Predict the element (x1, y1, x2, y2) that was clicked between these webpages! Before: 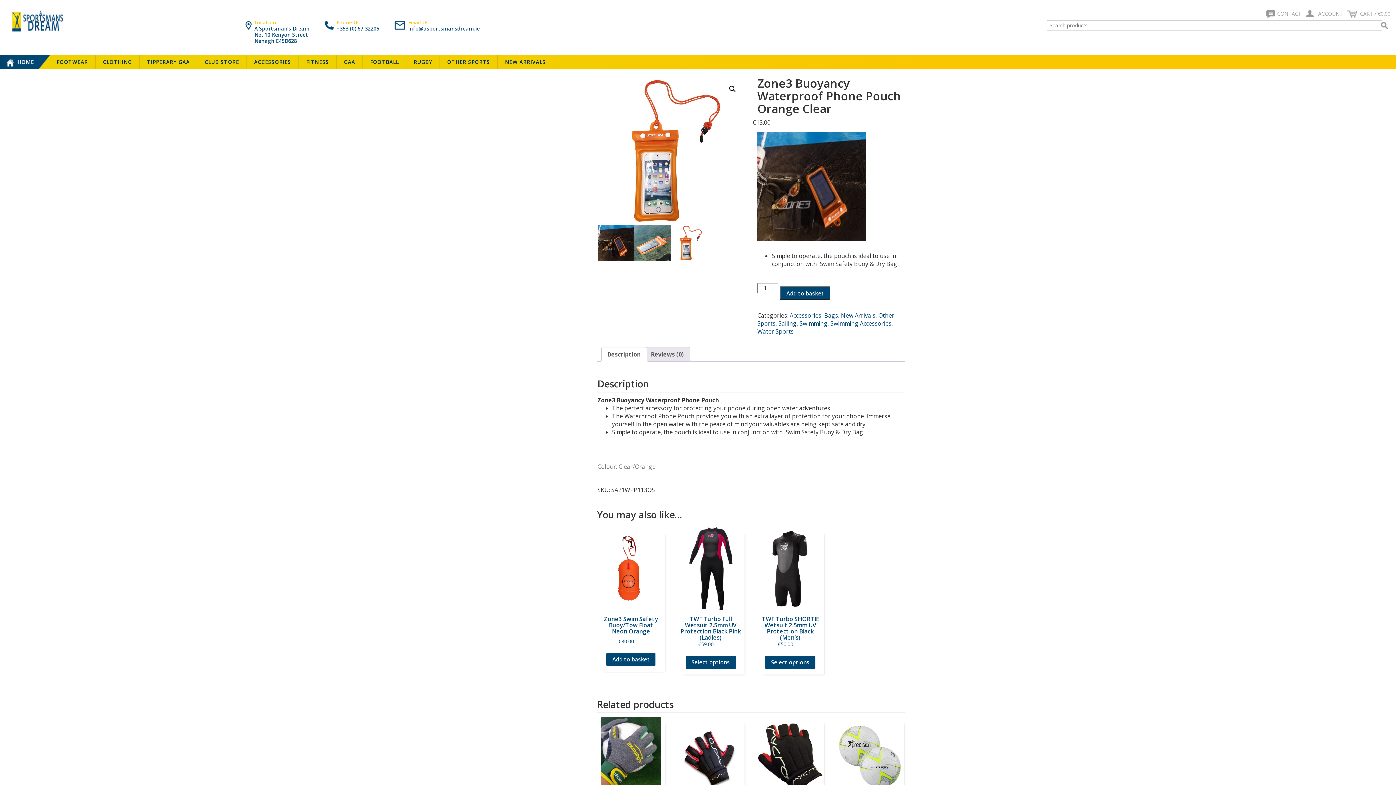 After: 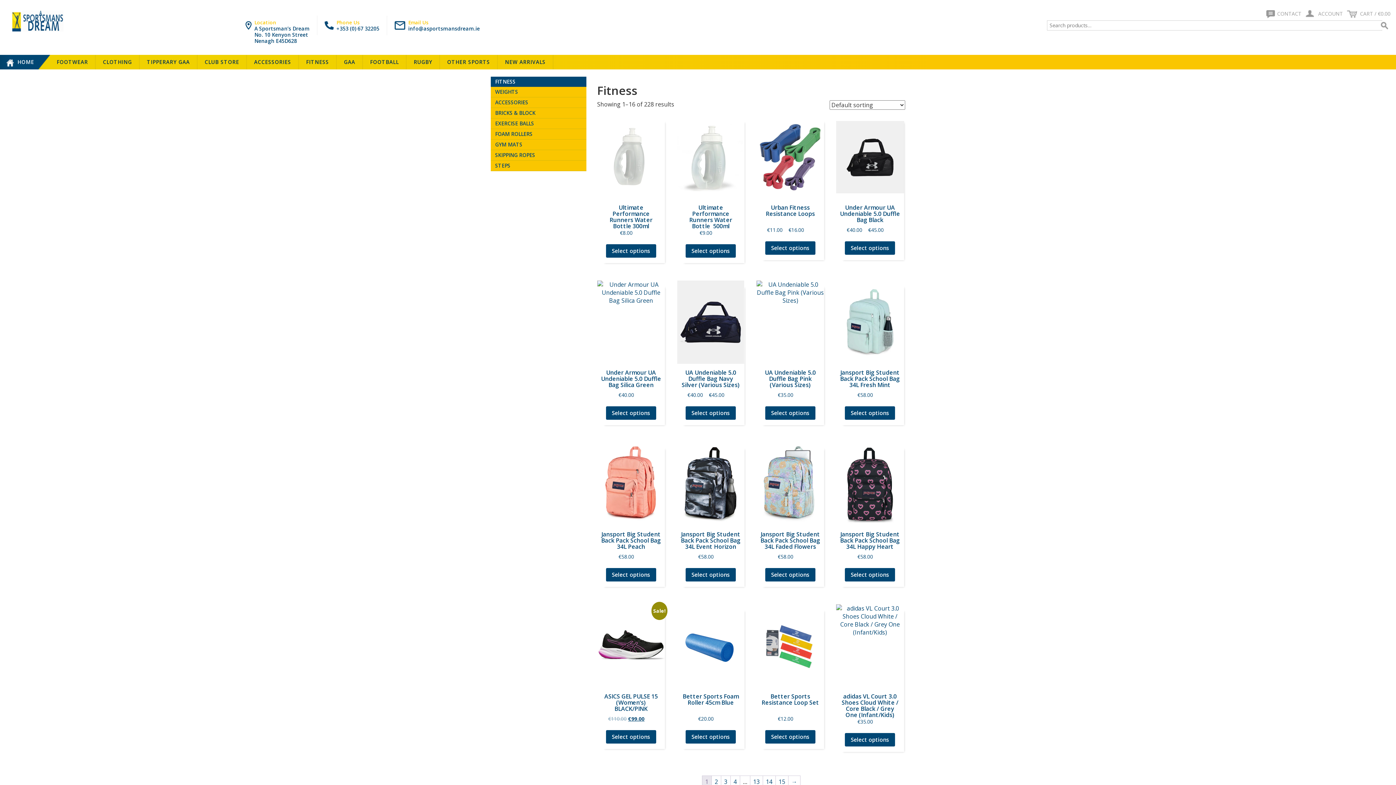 Action: bbox: (302, 54, 332, 69) label: FITNESS